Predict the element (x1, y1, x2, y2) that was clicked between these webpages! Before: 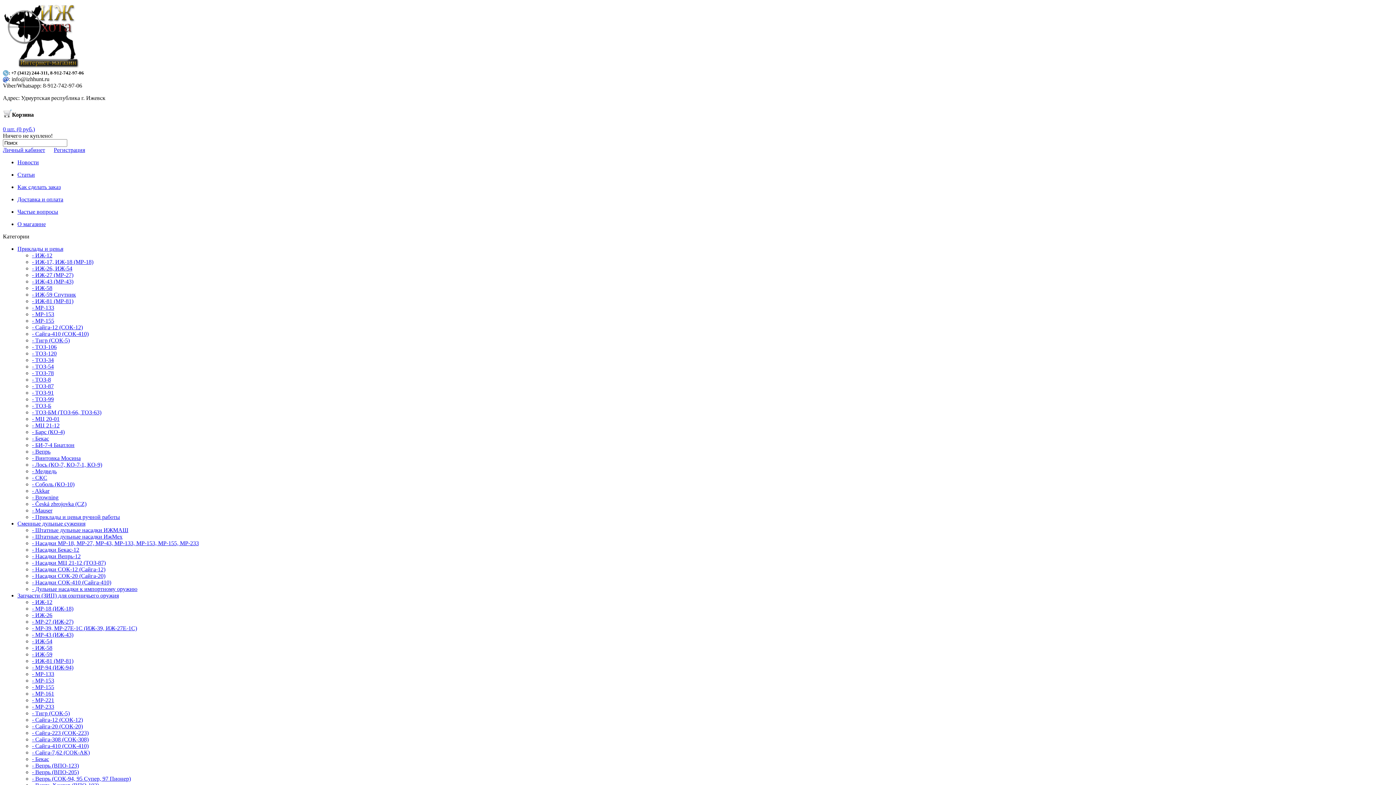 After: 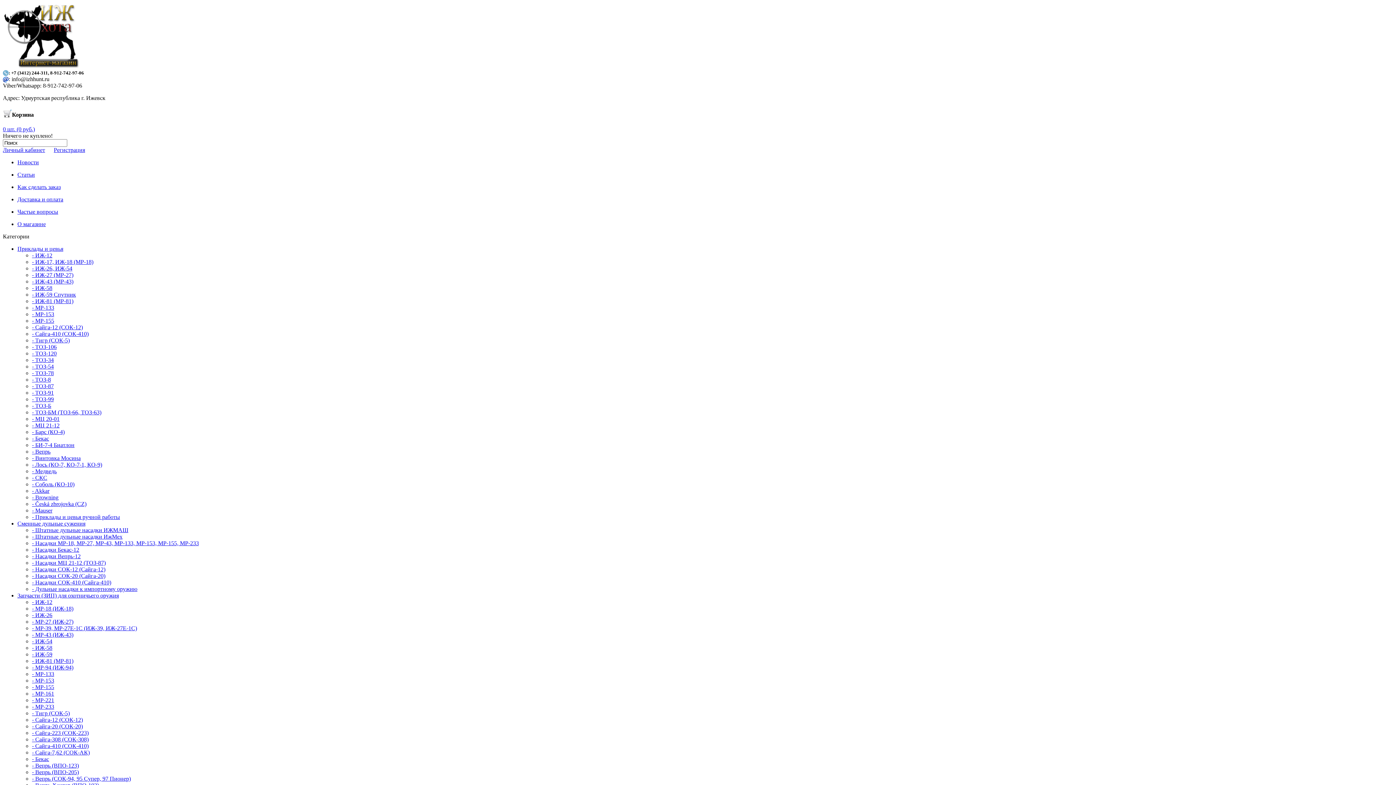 Action: label: - МР-221 bbox: (32, 697, 54, 703)